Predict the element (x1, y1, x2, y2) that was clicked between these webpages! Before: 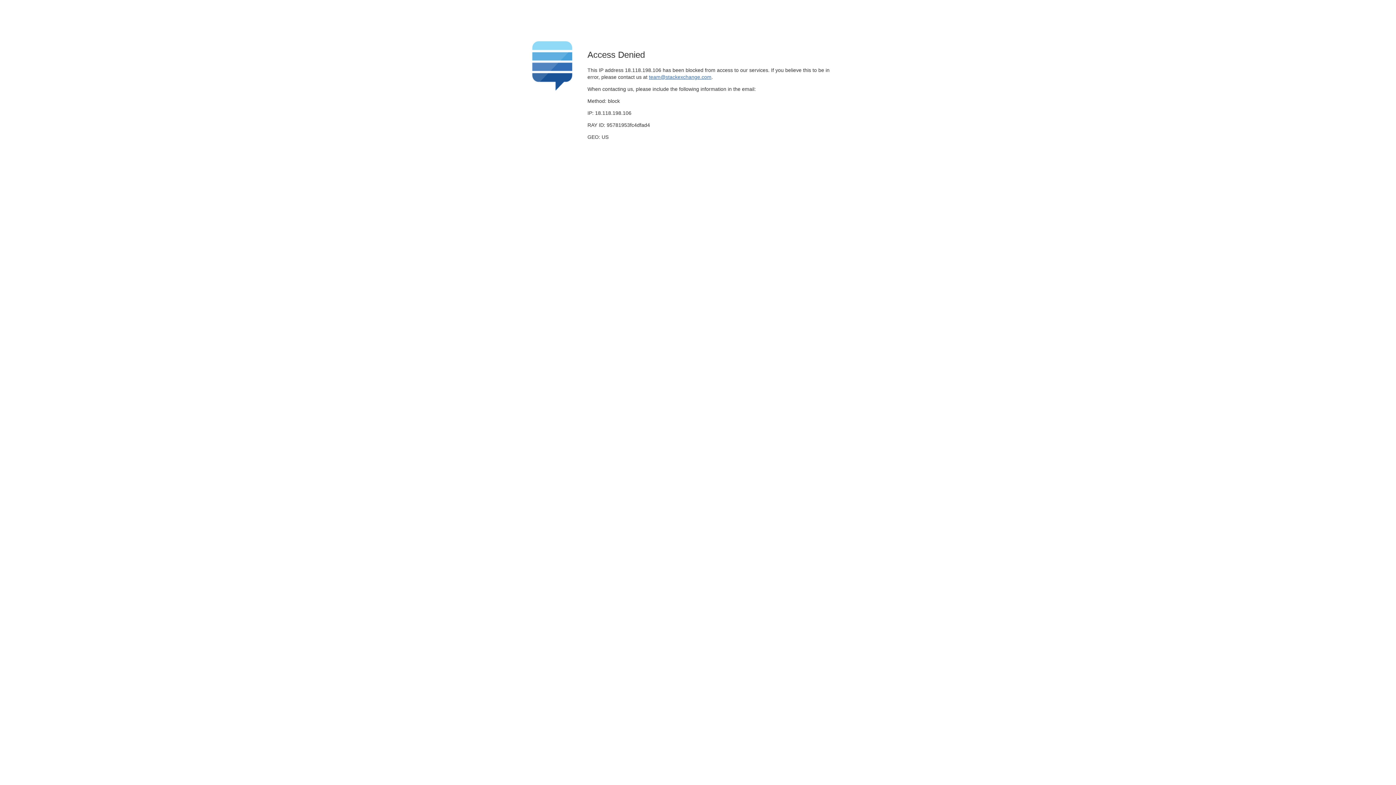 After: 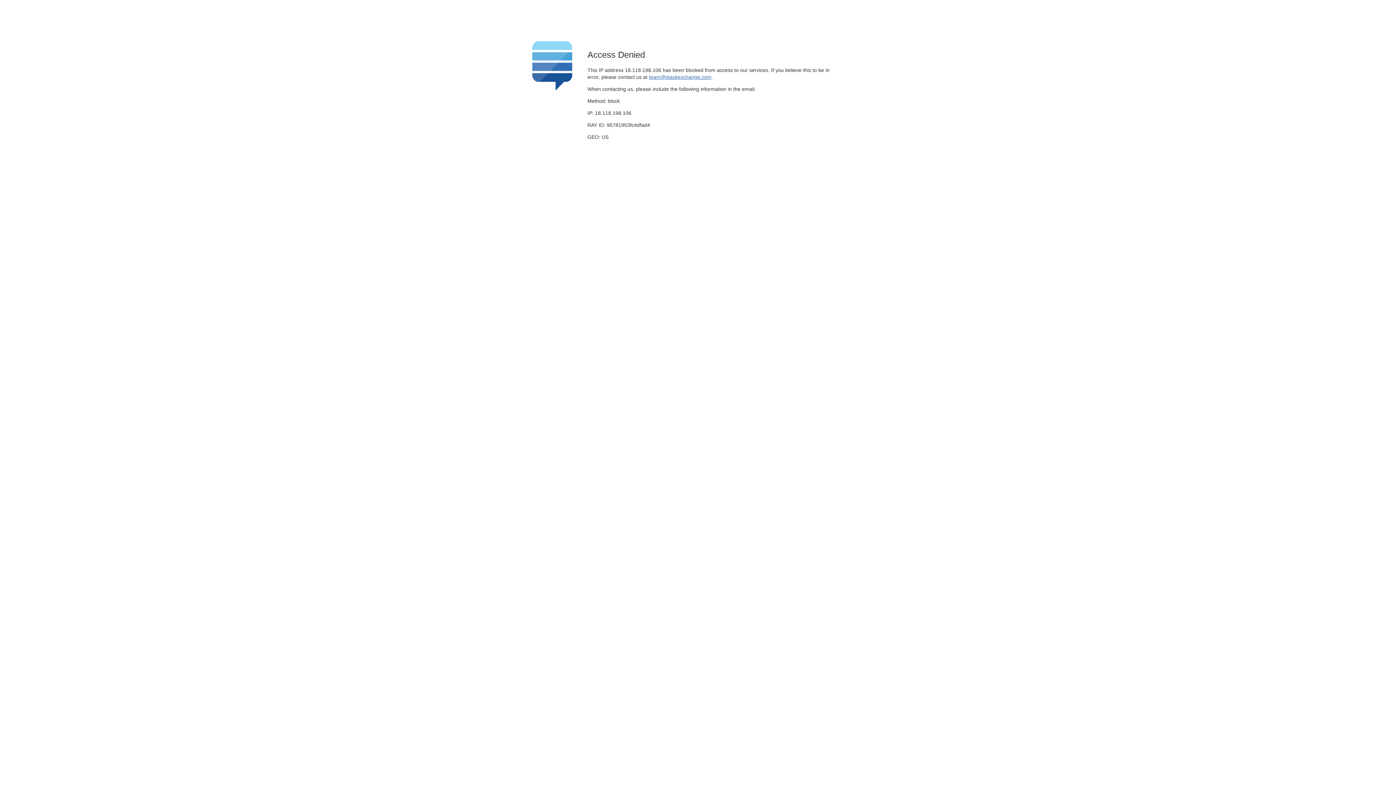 Action: bbox: (649, 74, 711, 79) label: team@stackexchange.com